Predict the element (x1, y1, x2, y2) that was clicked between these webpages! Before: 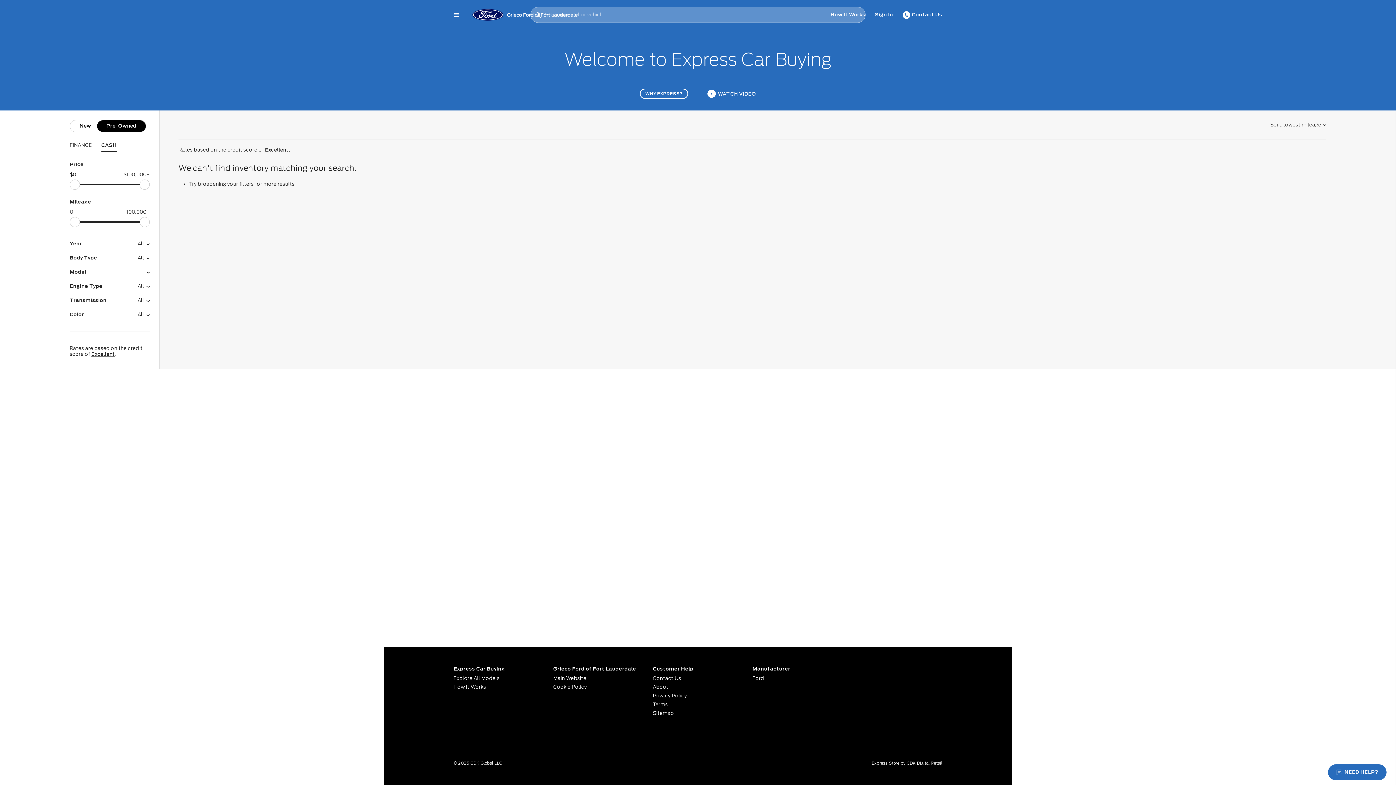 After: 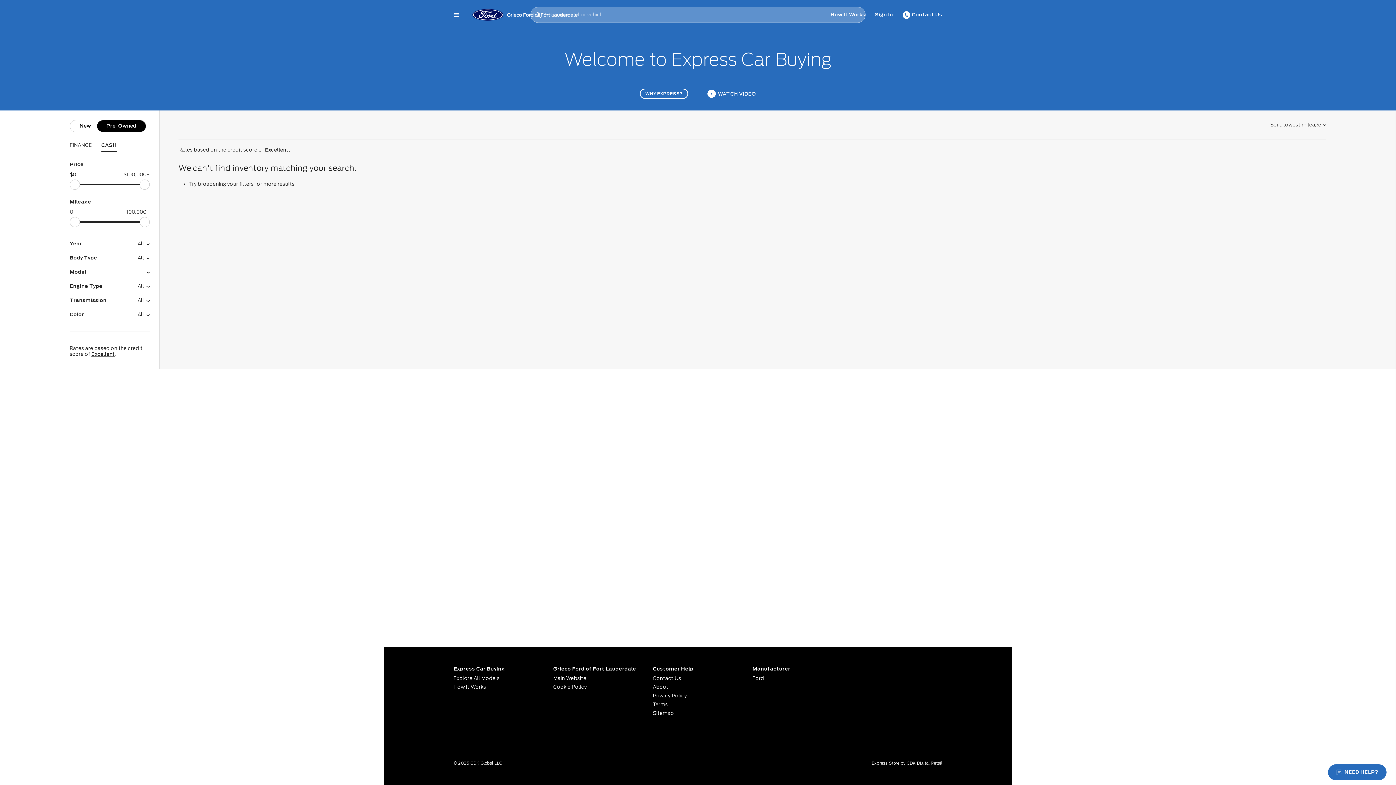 Action: bbox: (653, 692, 743, 700) label: Privacy Policy